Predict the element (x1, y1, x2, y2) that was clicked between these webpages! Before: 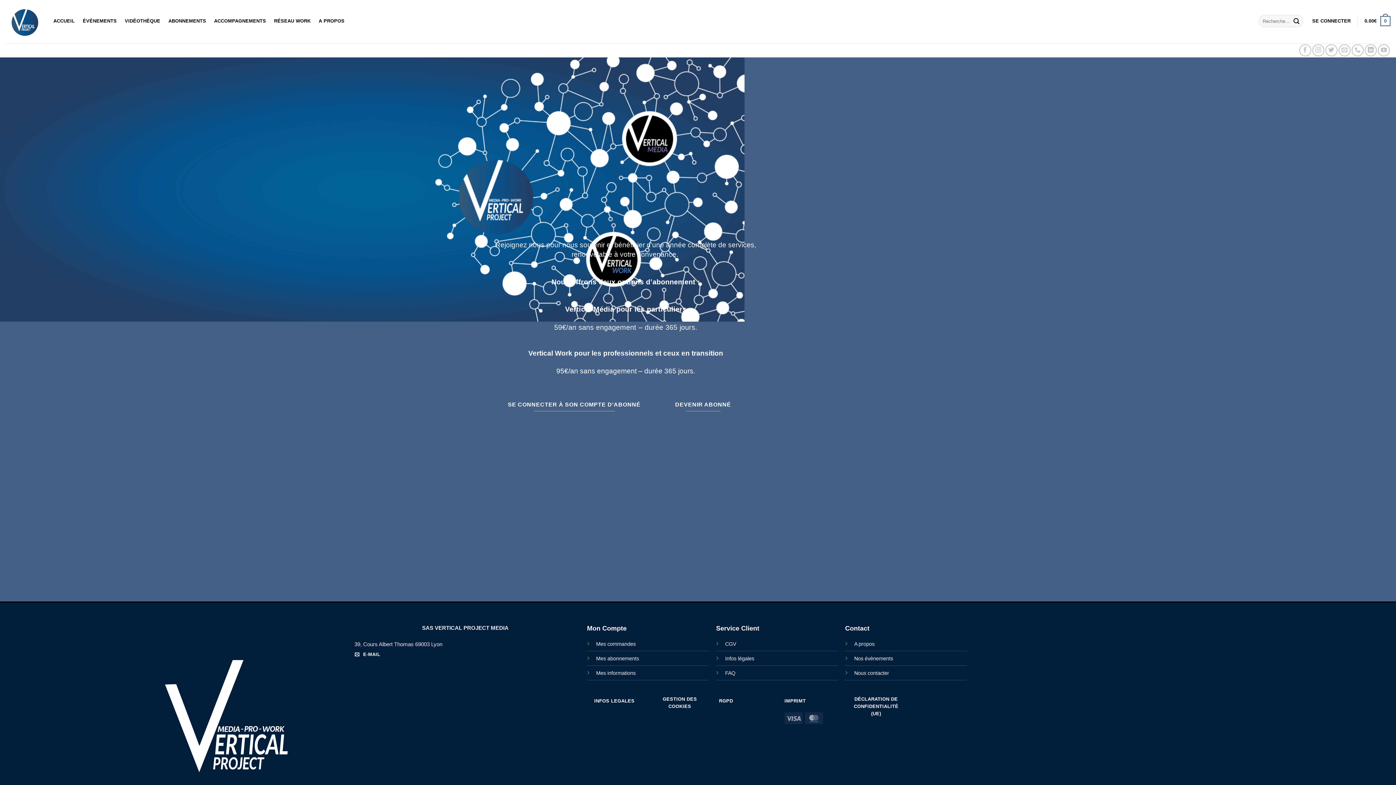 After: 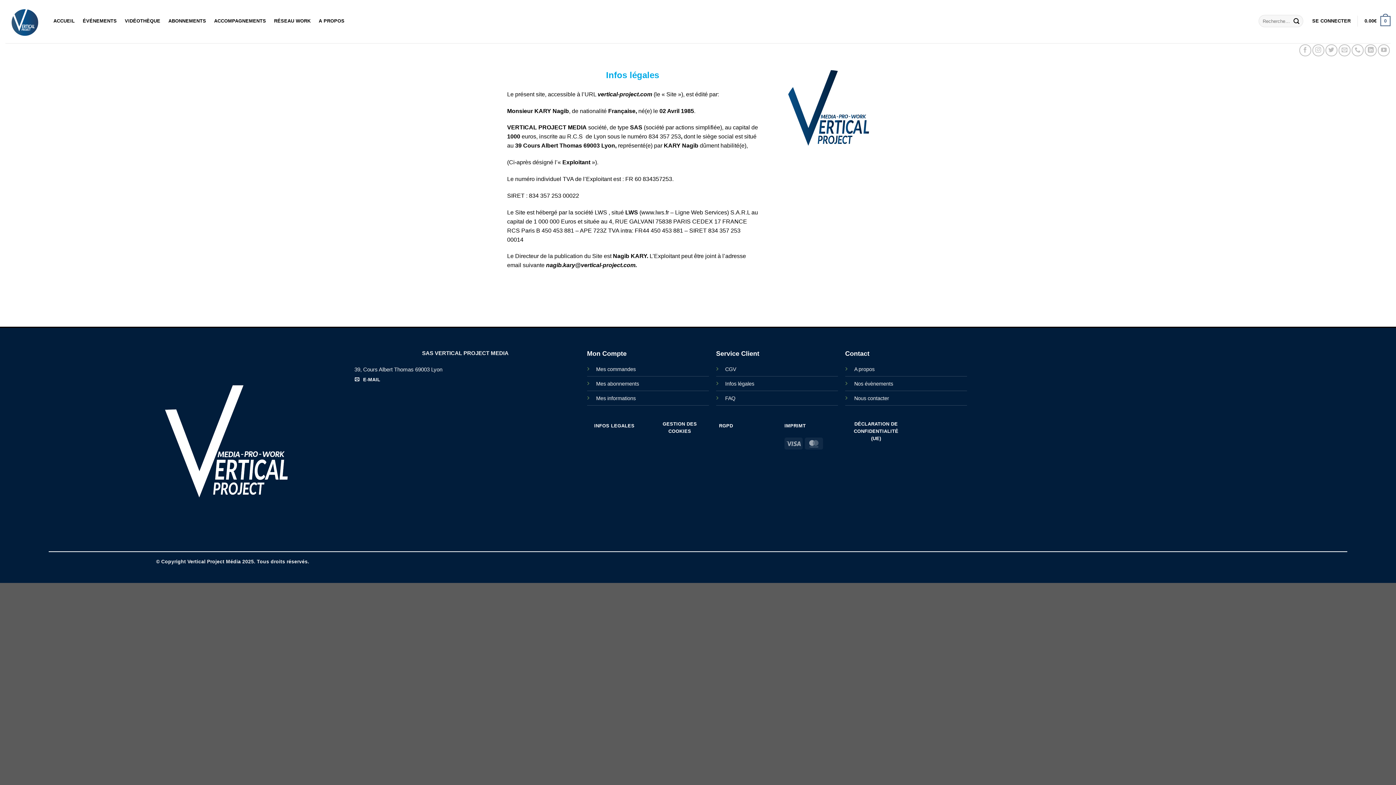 Action: bbox: (725, 655, 754, 661) label: Infos légales